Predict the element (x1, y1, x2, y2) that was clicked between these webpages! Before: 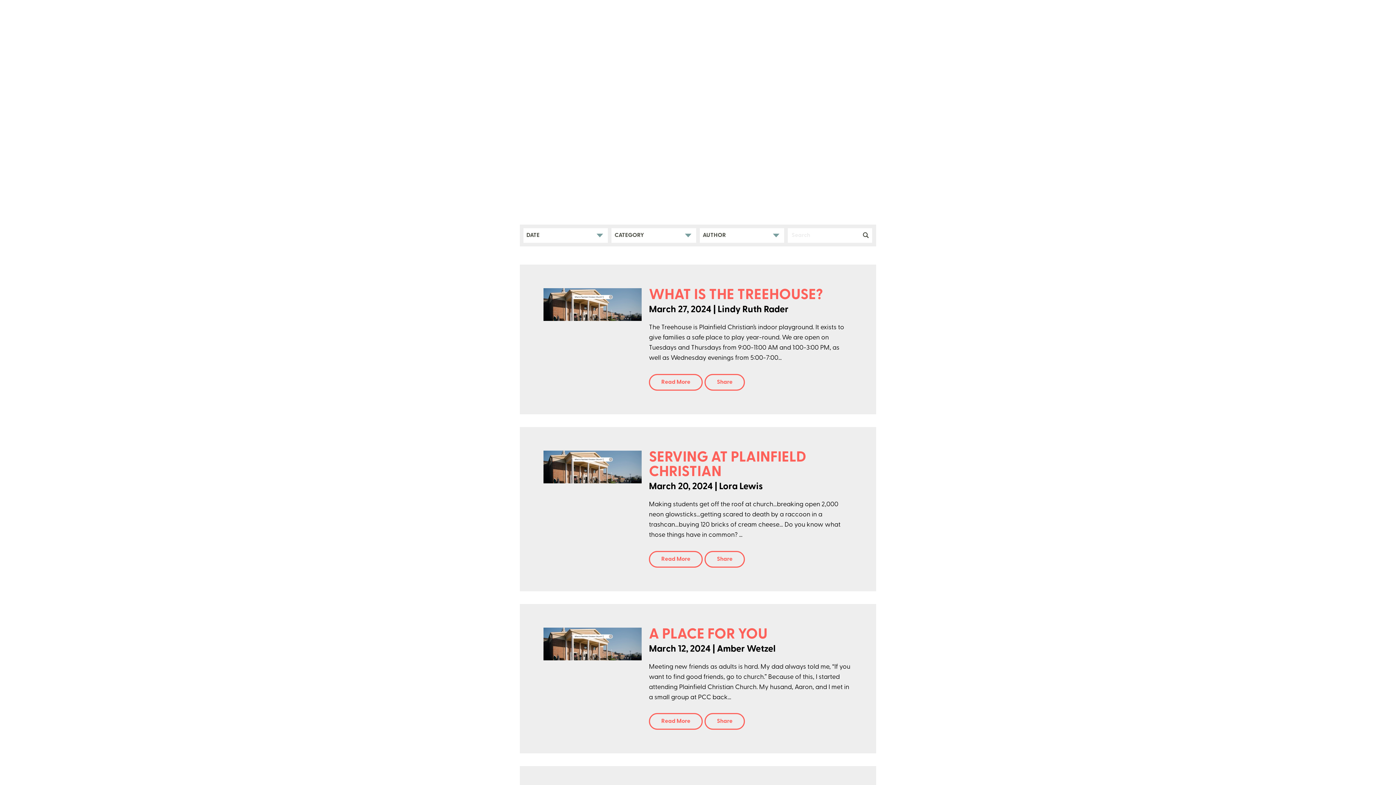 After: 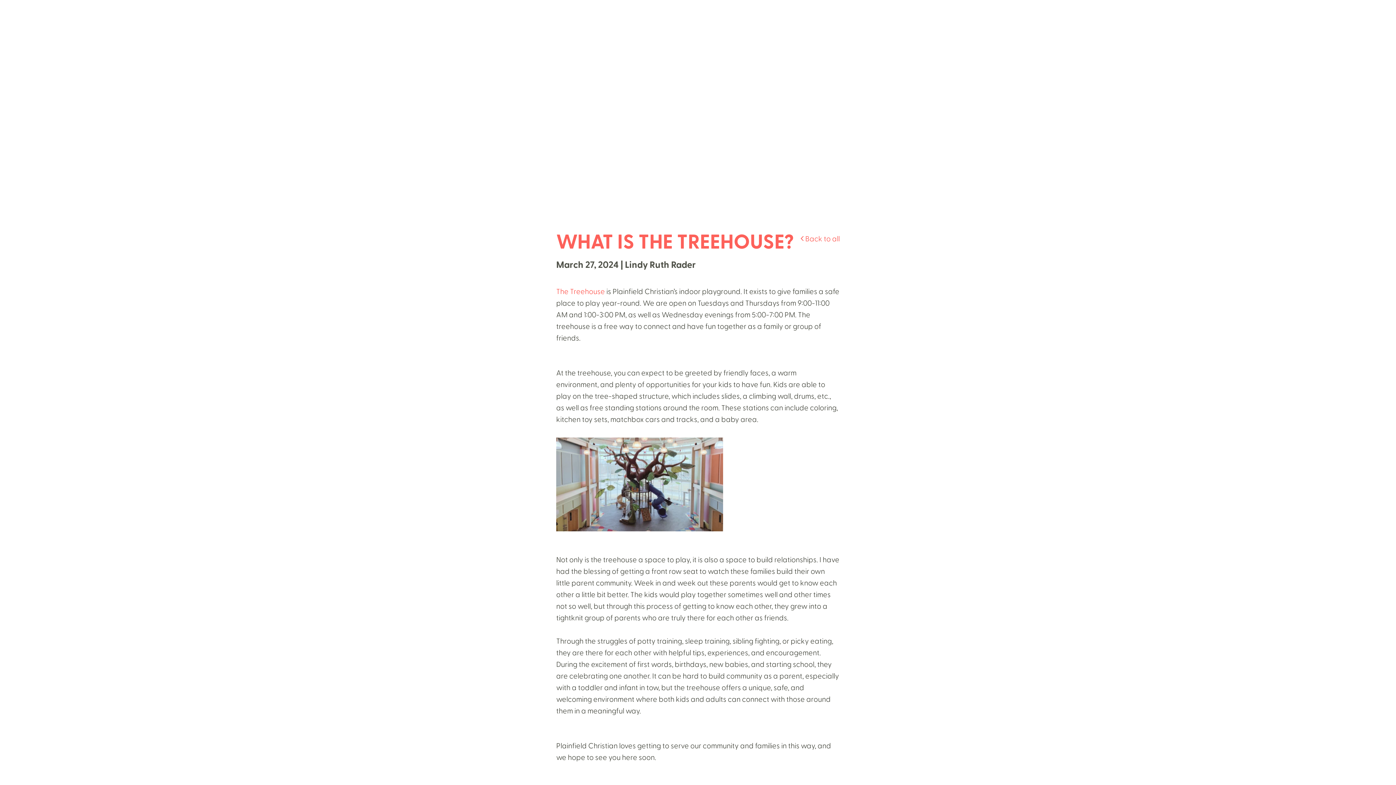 Action: label: Read More bbox: (649, 374, 702, 390)